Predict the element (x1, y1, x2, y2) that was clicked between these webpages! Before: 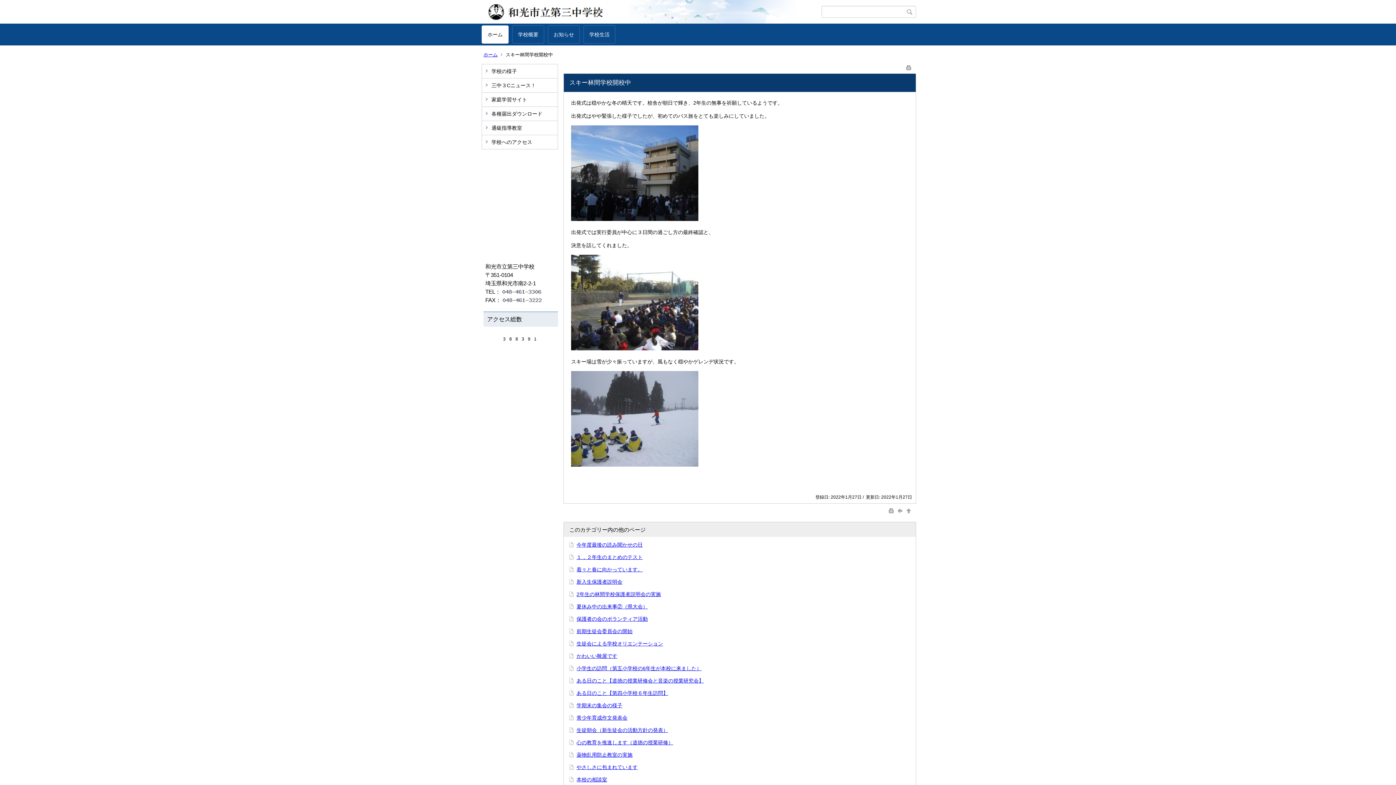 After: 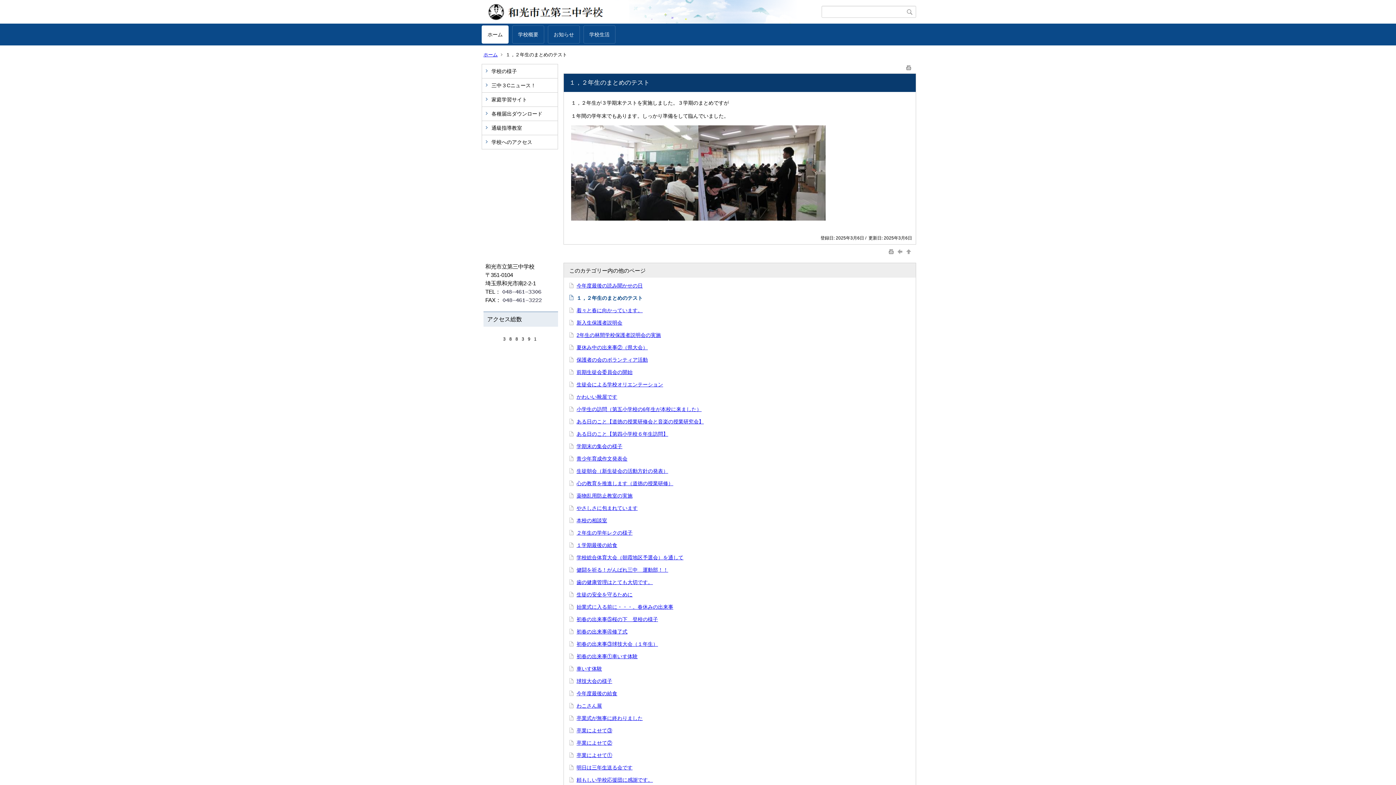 Action: bbox: (576, 554, 642, 560) label: １，２年生のまとめのテスト